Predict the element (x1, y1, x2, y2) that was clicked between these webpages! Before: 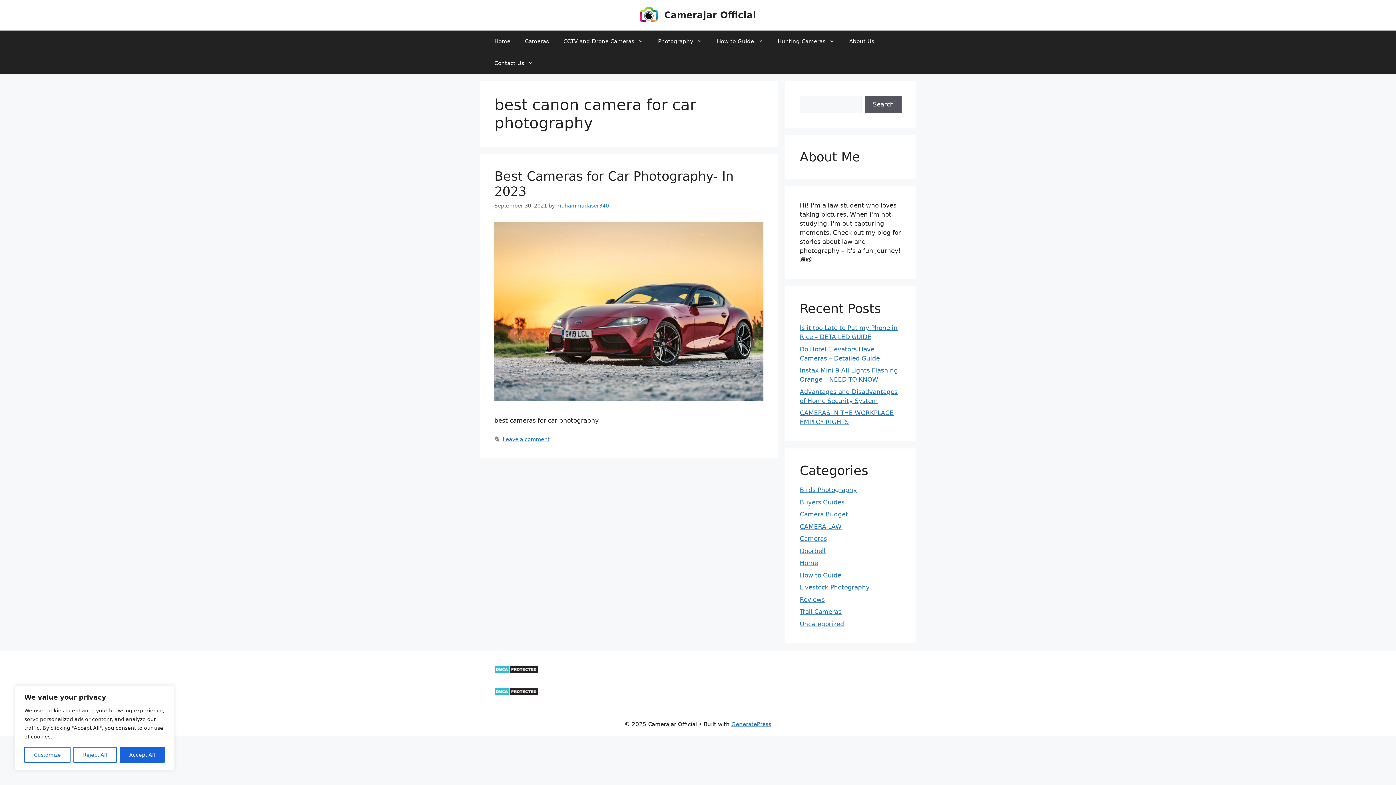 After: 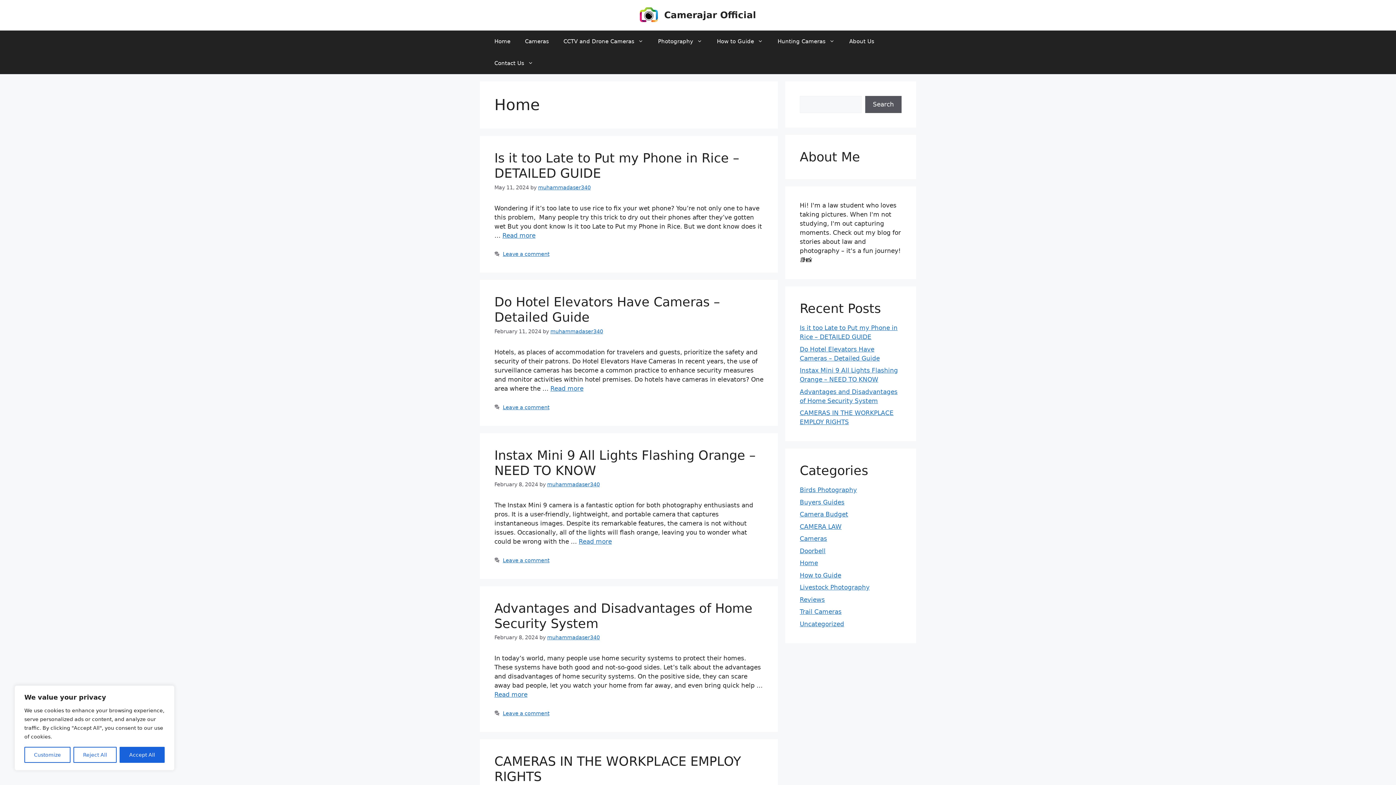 Action: bbox: (800, 559, 818, 567) label: Home